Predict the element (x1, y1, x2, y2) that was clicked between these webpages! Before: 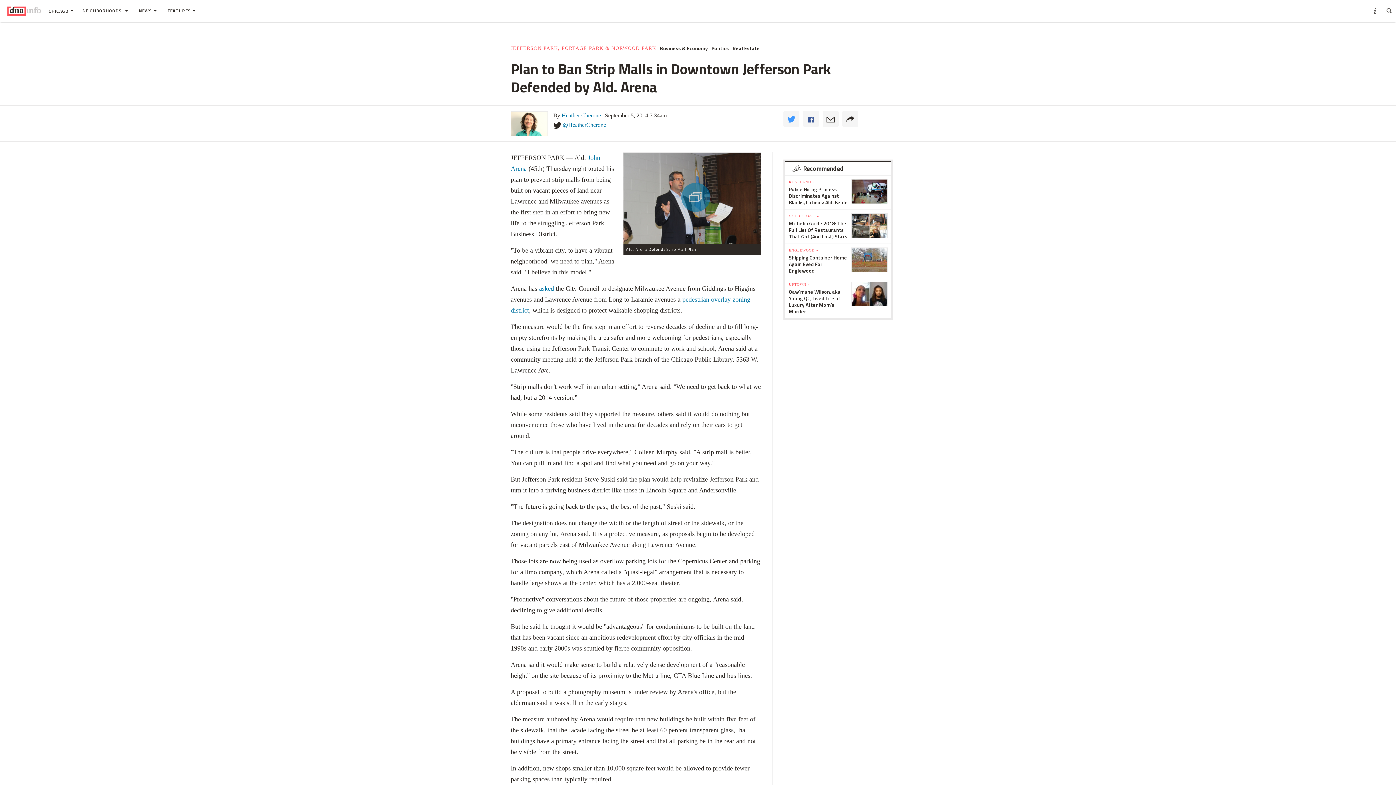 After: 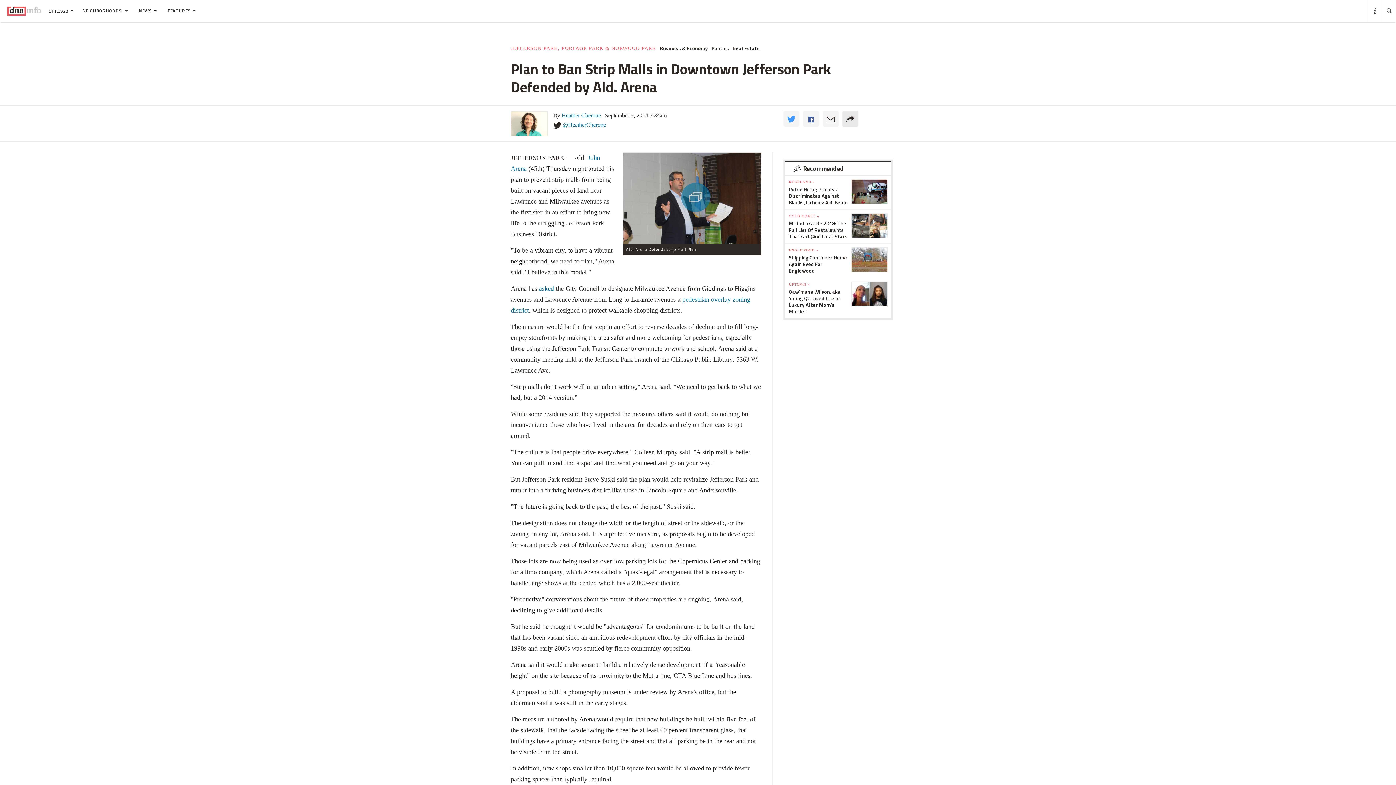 Action: label: 	
More bbox: (842, 110, 858, 126)